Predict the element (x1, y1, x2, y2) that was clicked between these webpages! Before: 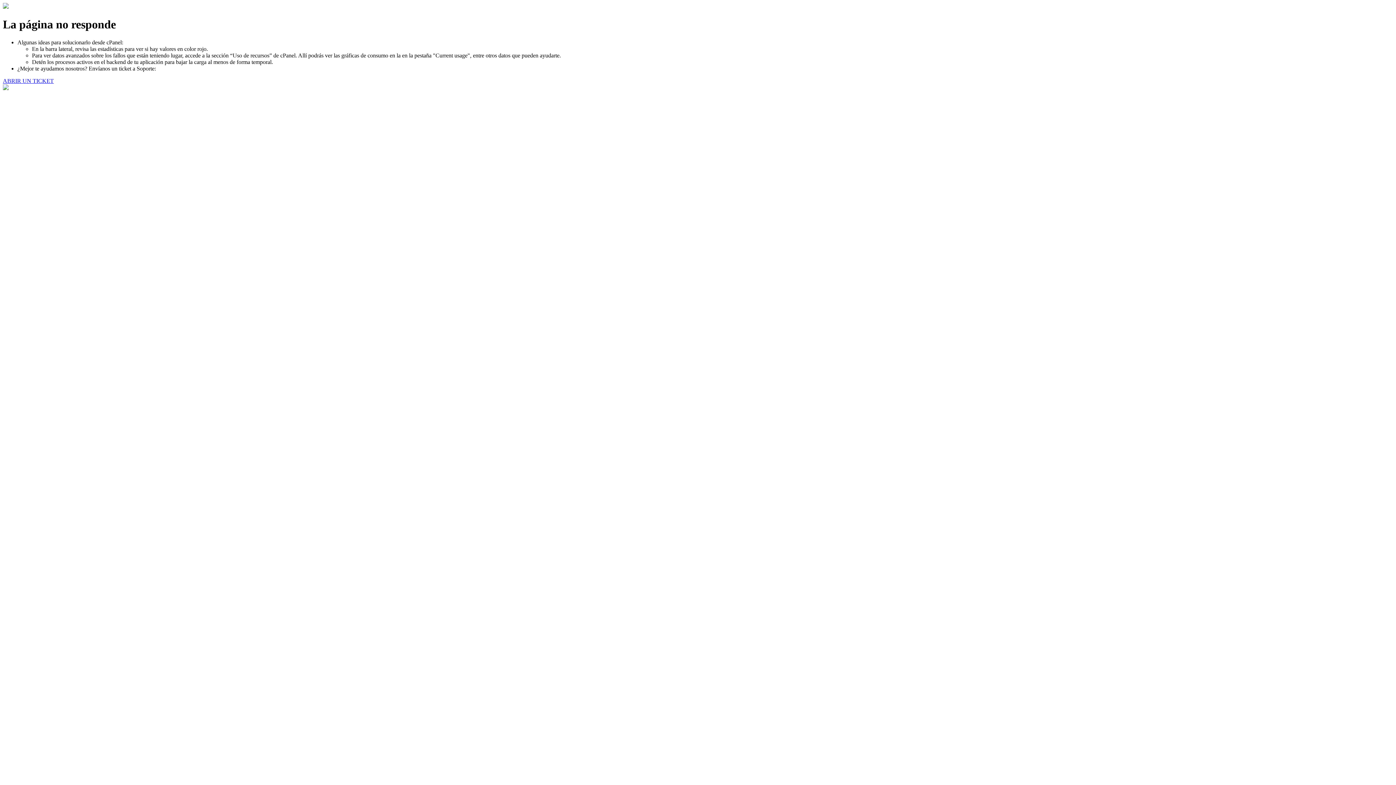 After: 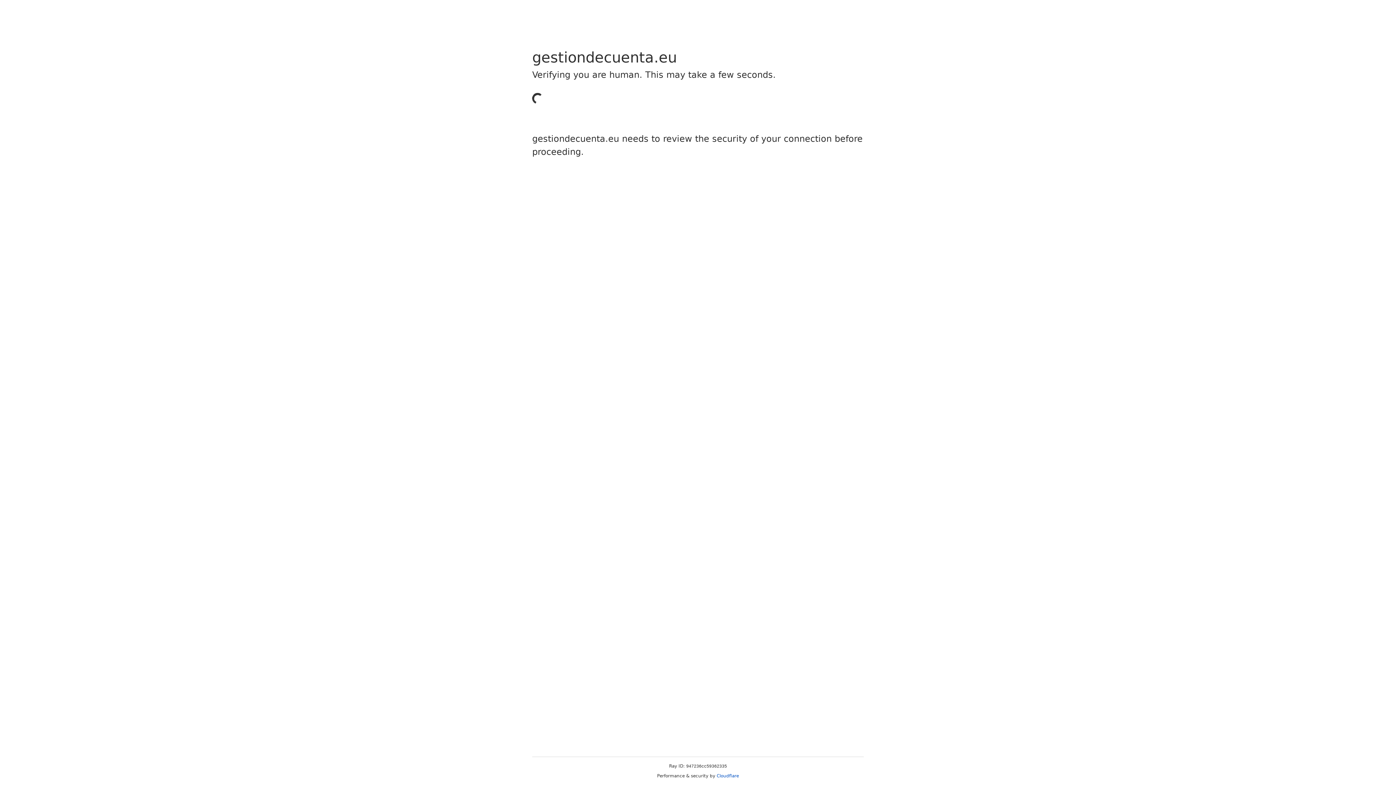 Action: label: ABRIR UN TICKET bbox: (2, 77, 53, 83)